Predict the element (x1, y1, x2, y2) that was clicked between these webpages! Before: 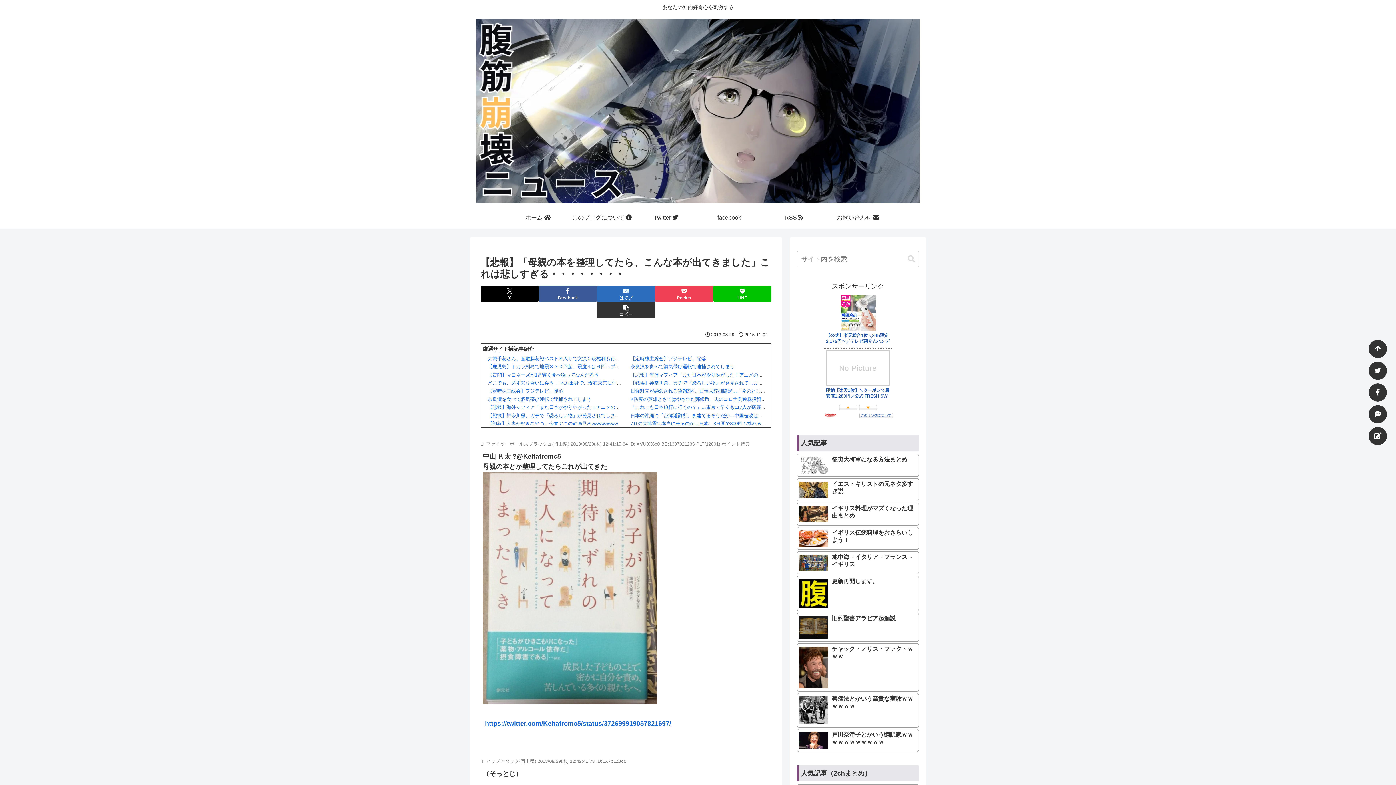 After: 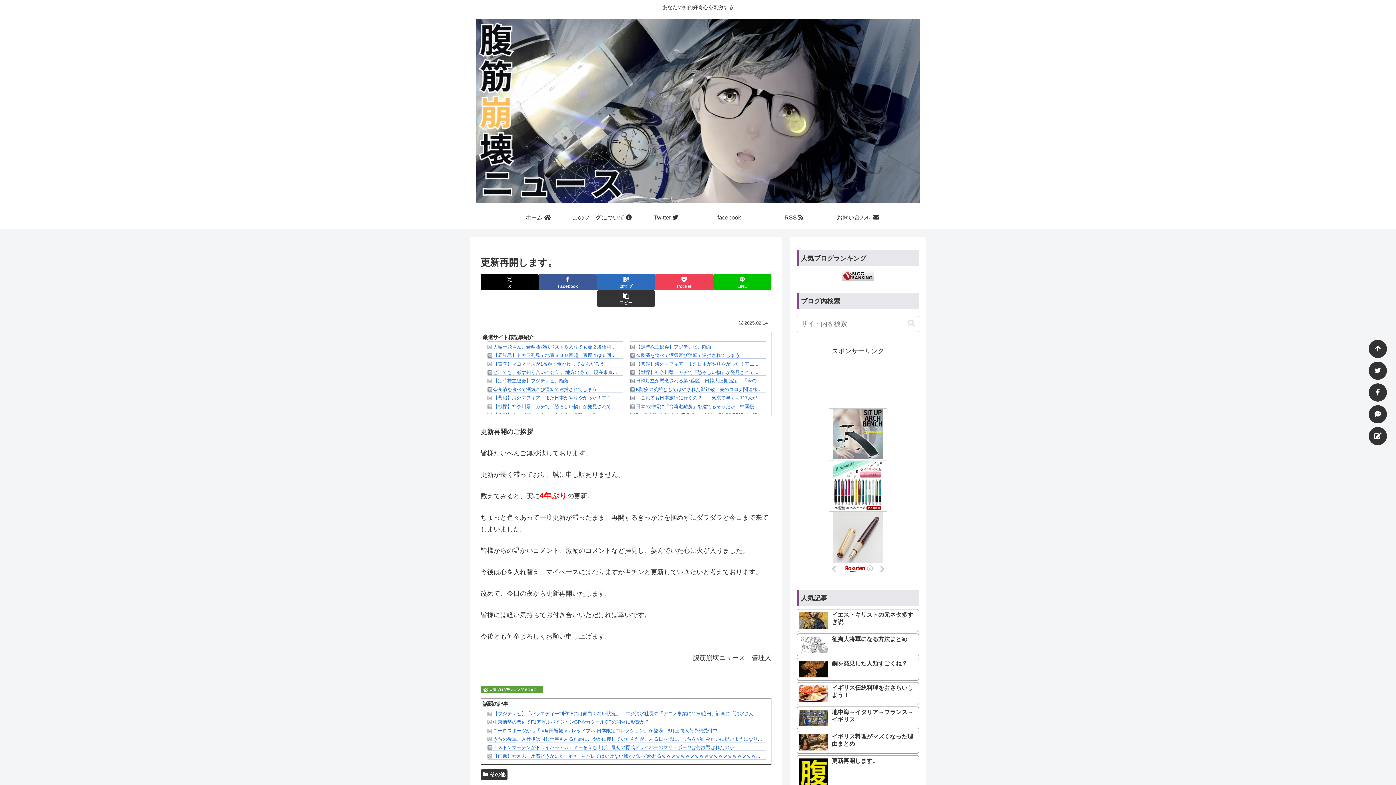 Action: label: 更新再開します。 bbox: (797, 575, 919, 611)